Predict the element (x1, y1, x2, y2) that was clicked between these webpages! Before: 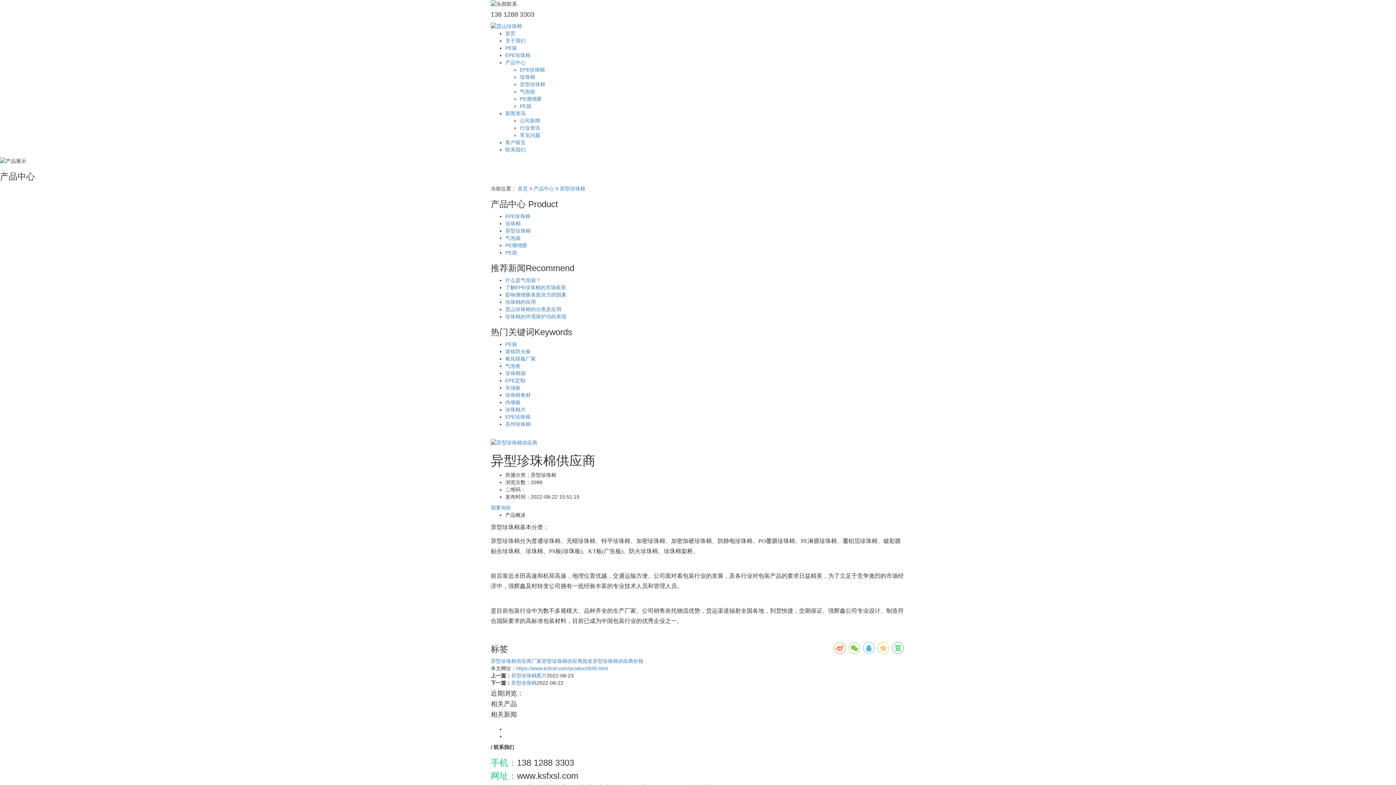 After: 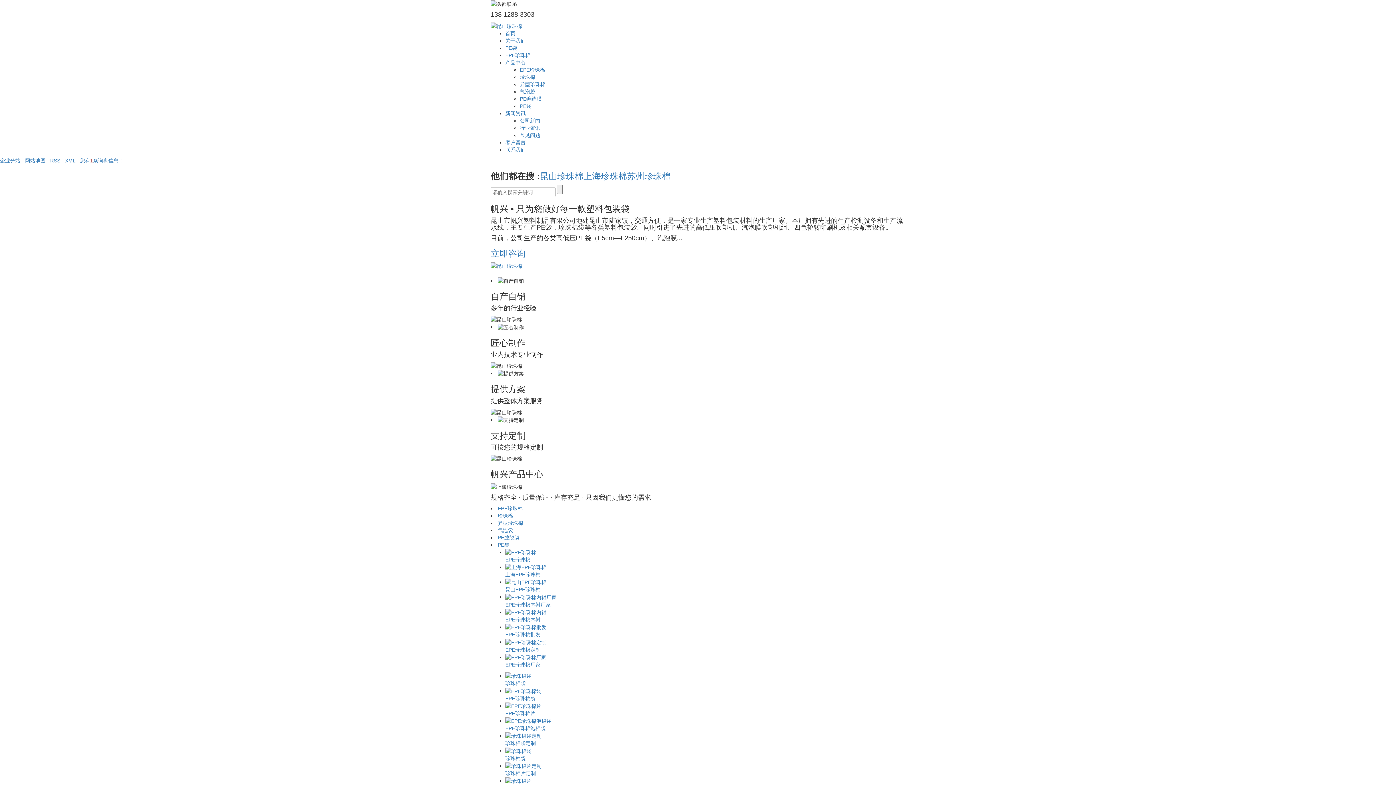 Action: bbox: (517, 185, 528, 191) label: 首页